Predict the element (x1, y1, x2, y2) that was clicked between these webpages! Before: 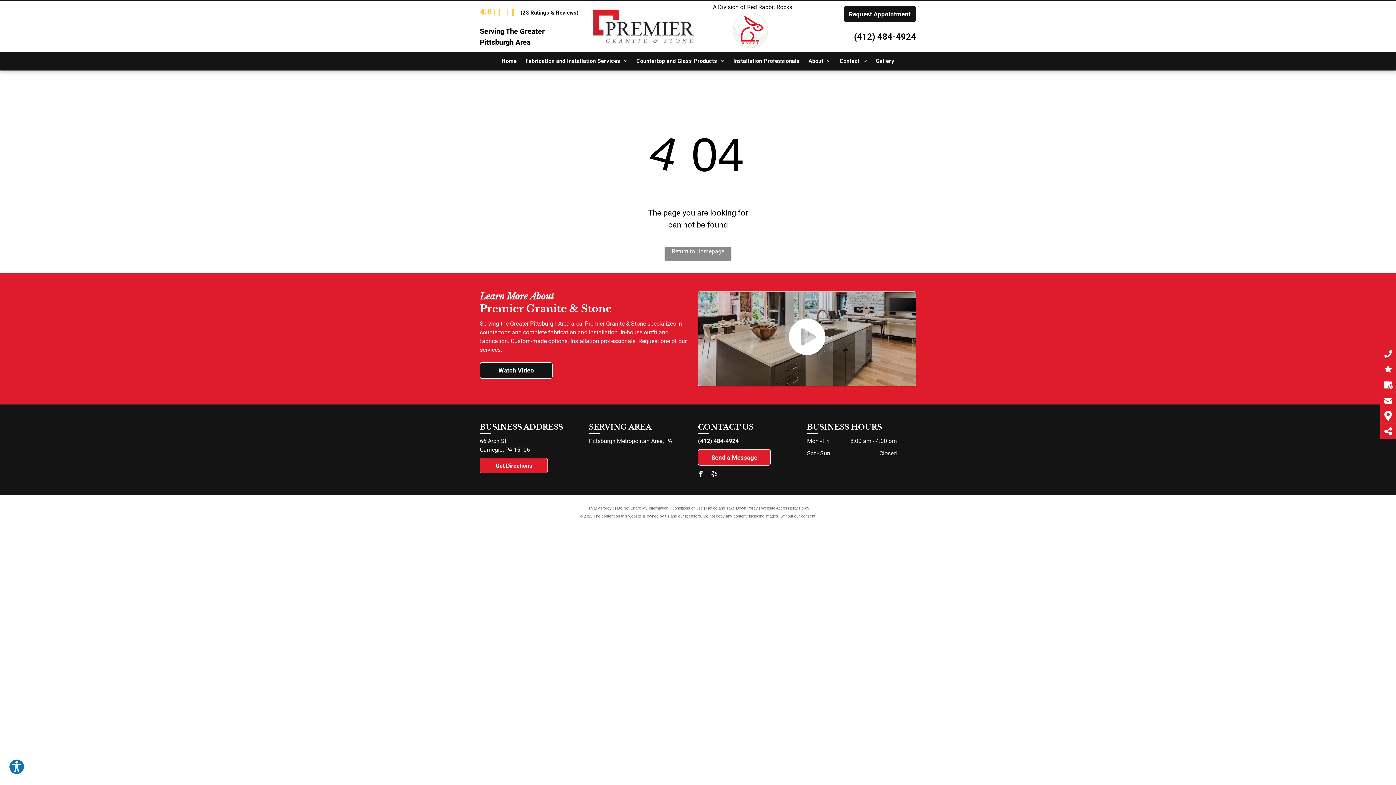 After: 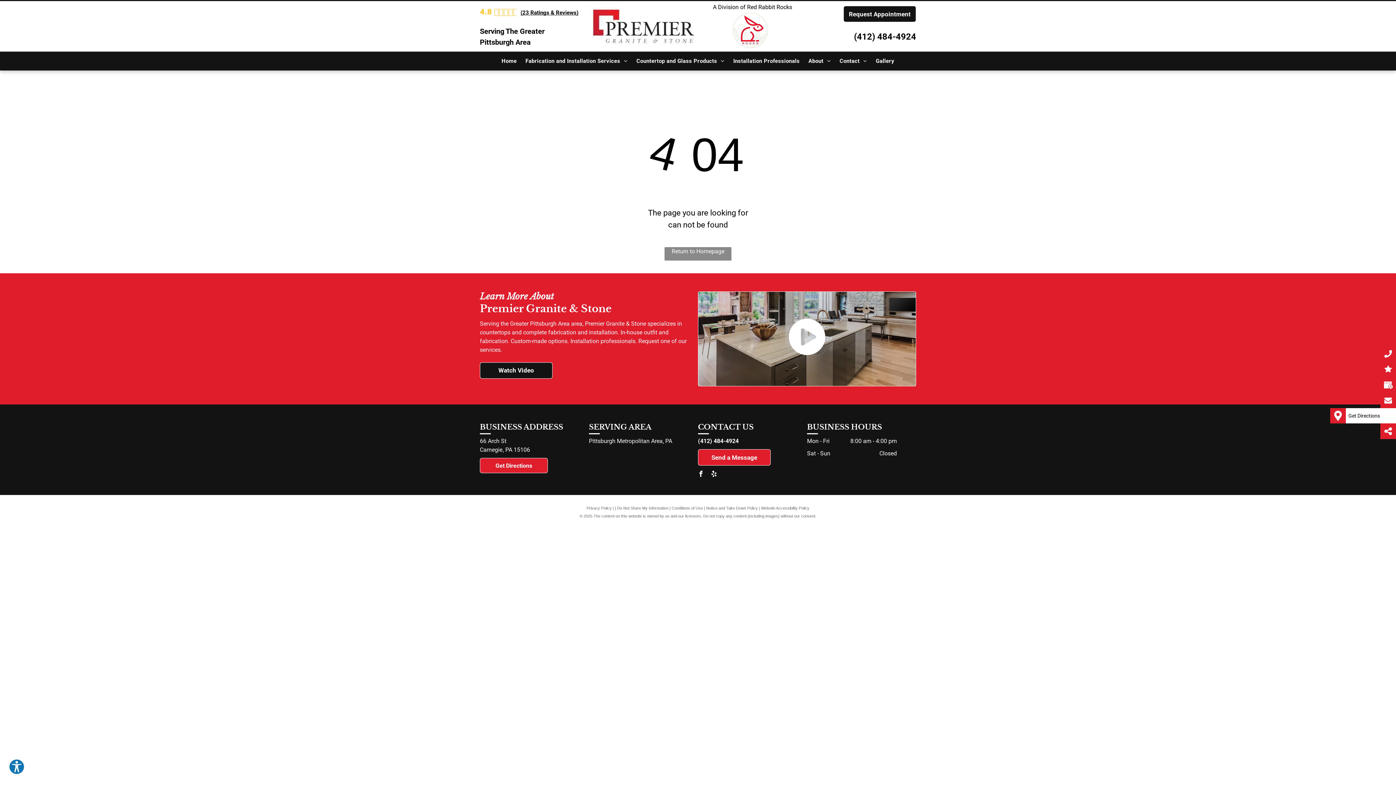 Action: bbox: (1380, 410, 1396, 421)